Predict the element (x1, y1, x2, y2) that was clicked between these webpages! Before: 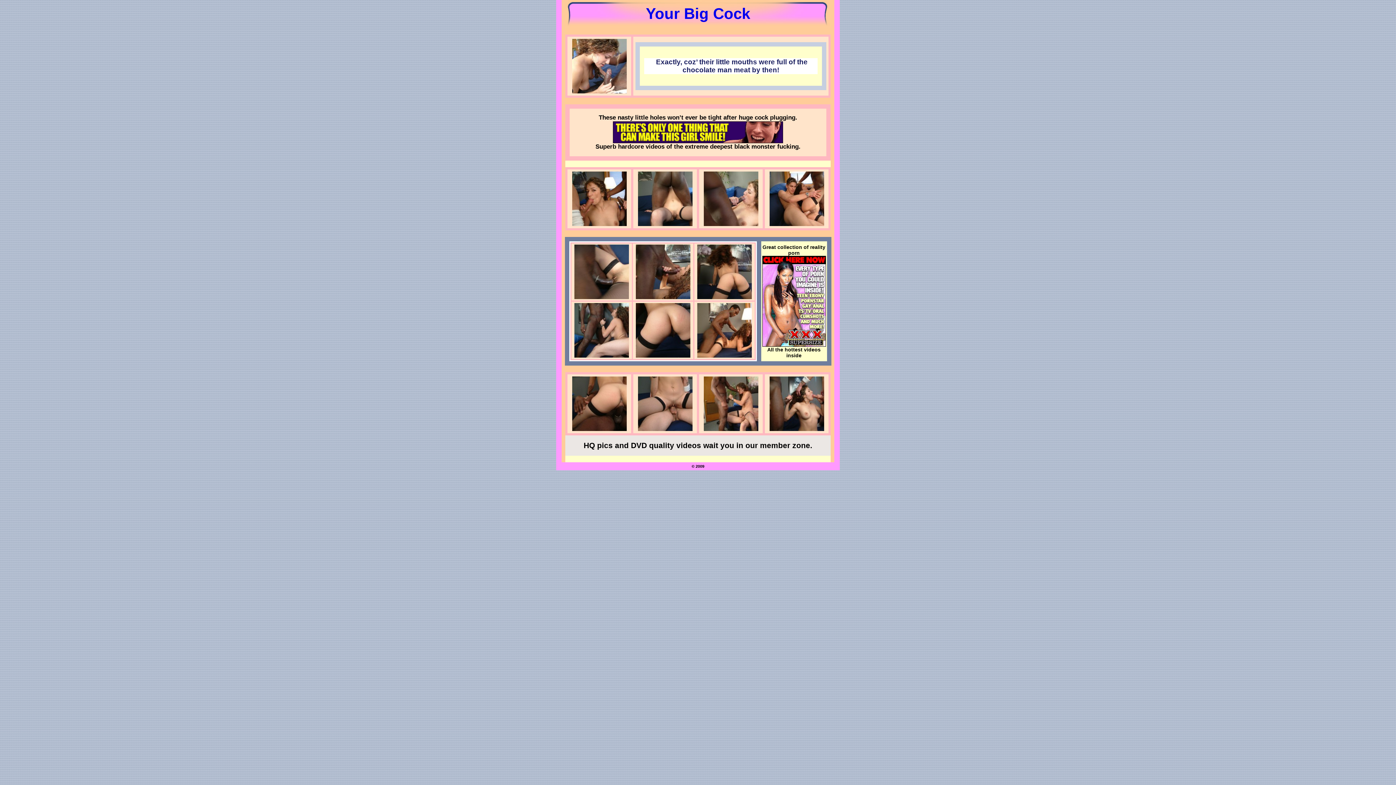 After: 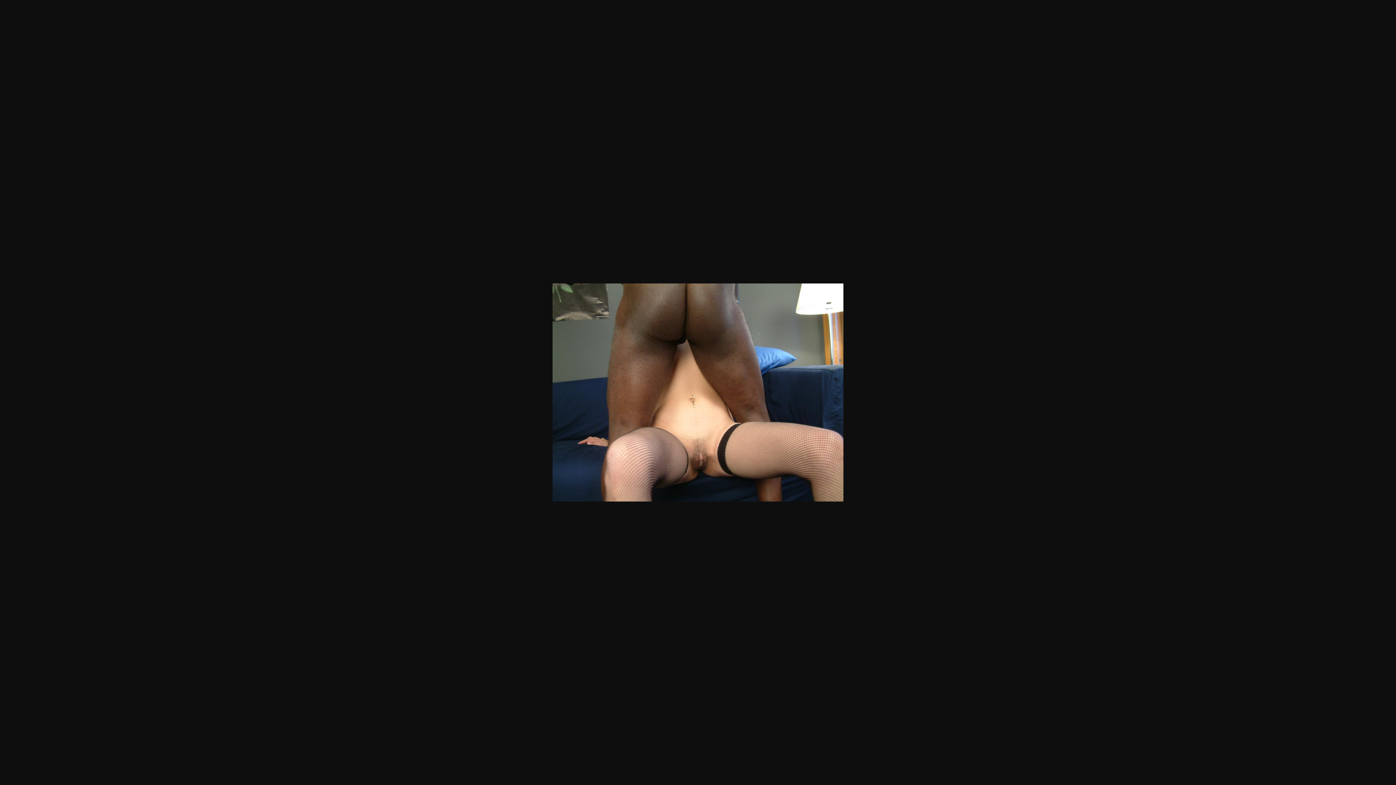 Action: bbox: (638, 221, 692, 227)